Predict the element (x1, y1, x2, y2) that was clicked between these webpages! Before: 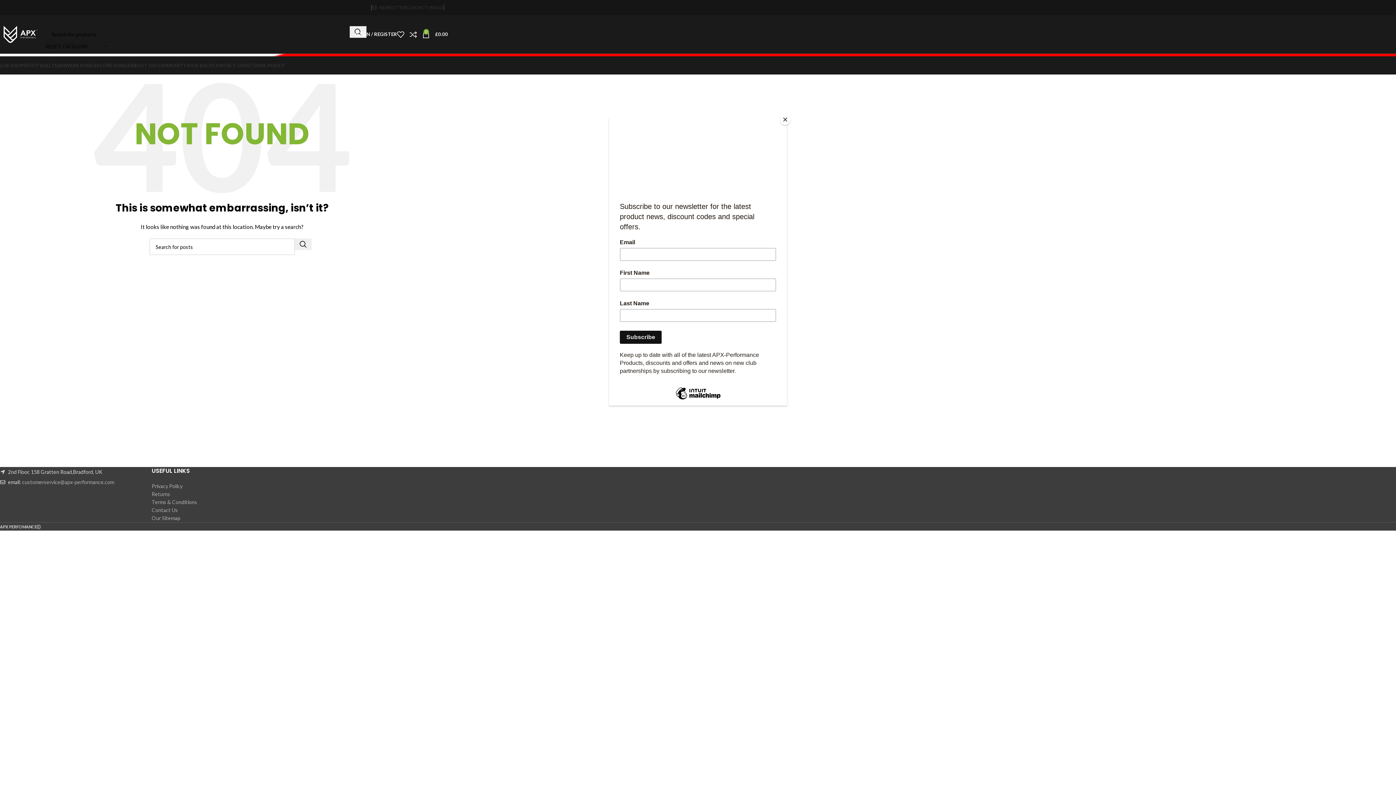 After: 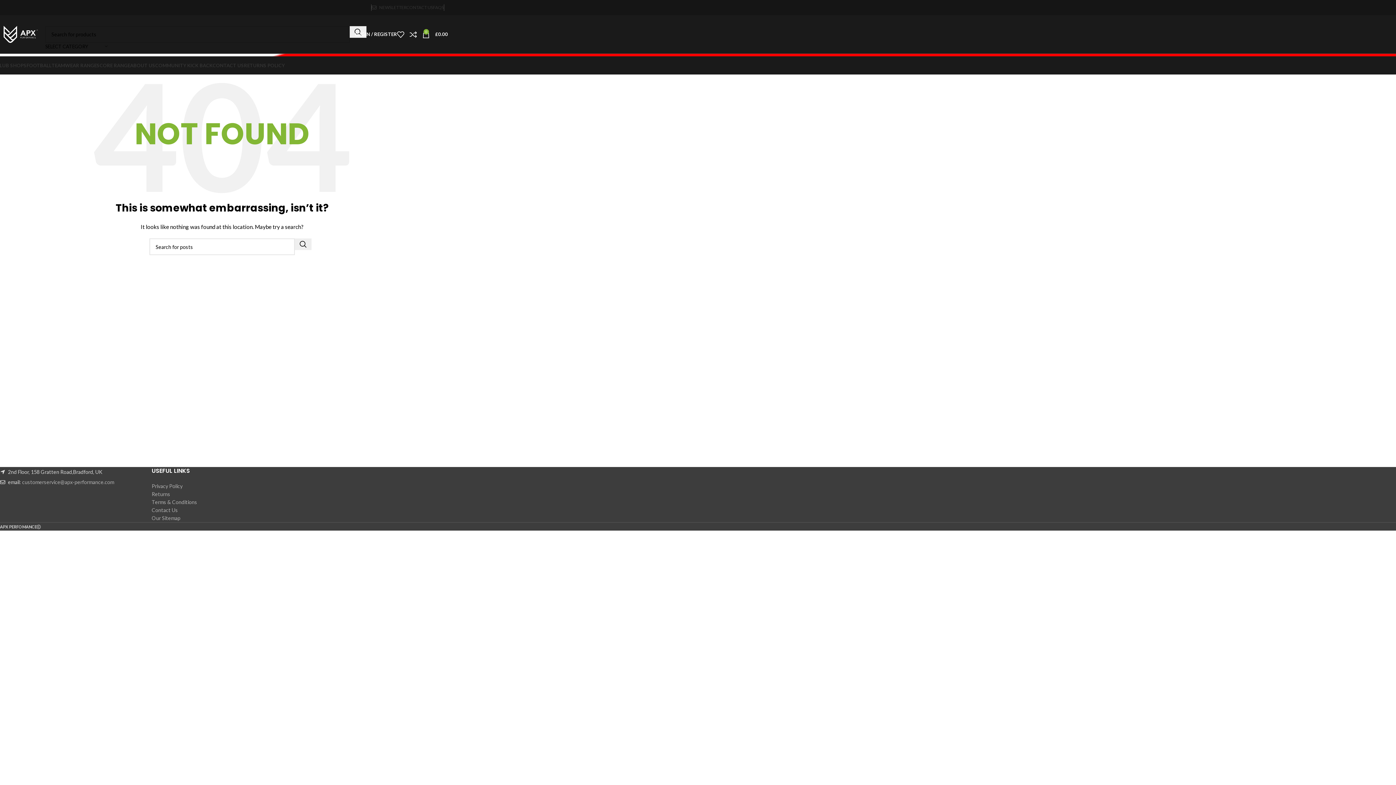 Action: label: Close bbox: (780, 114, 790, 125)